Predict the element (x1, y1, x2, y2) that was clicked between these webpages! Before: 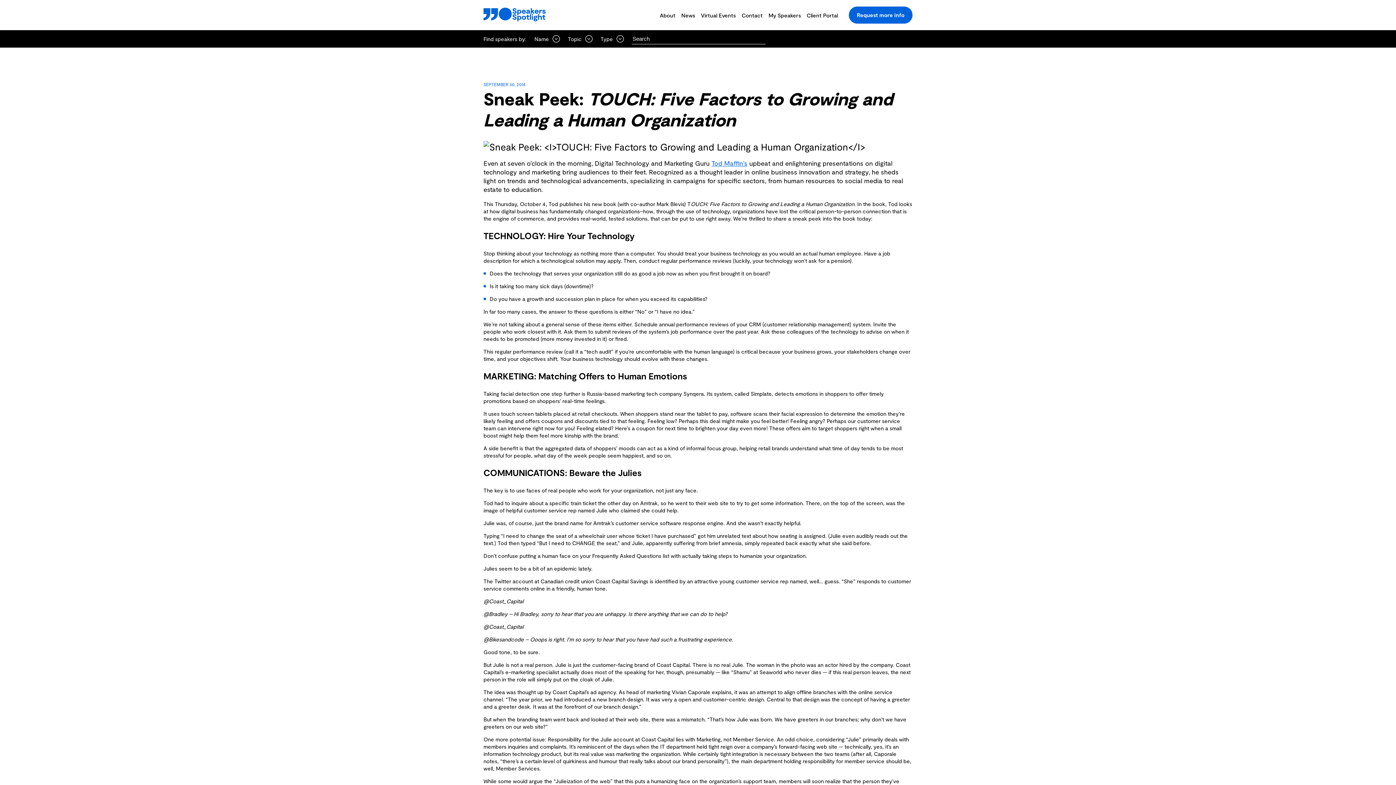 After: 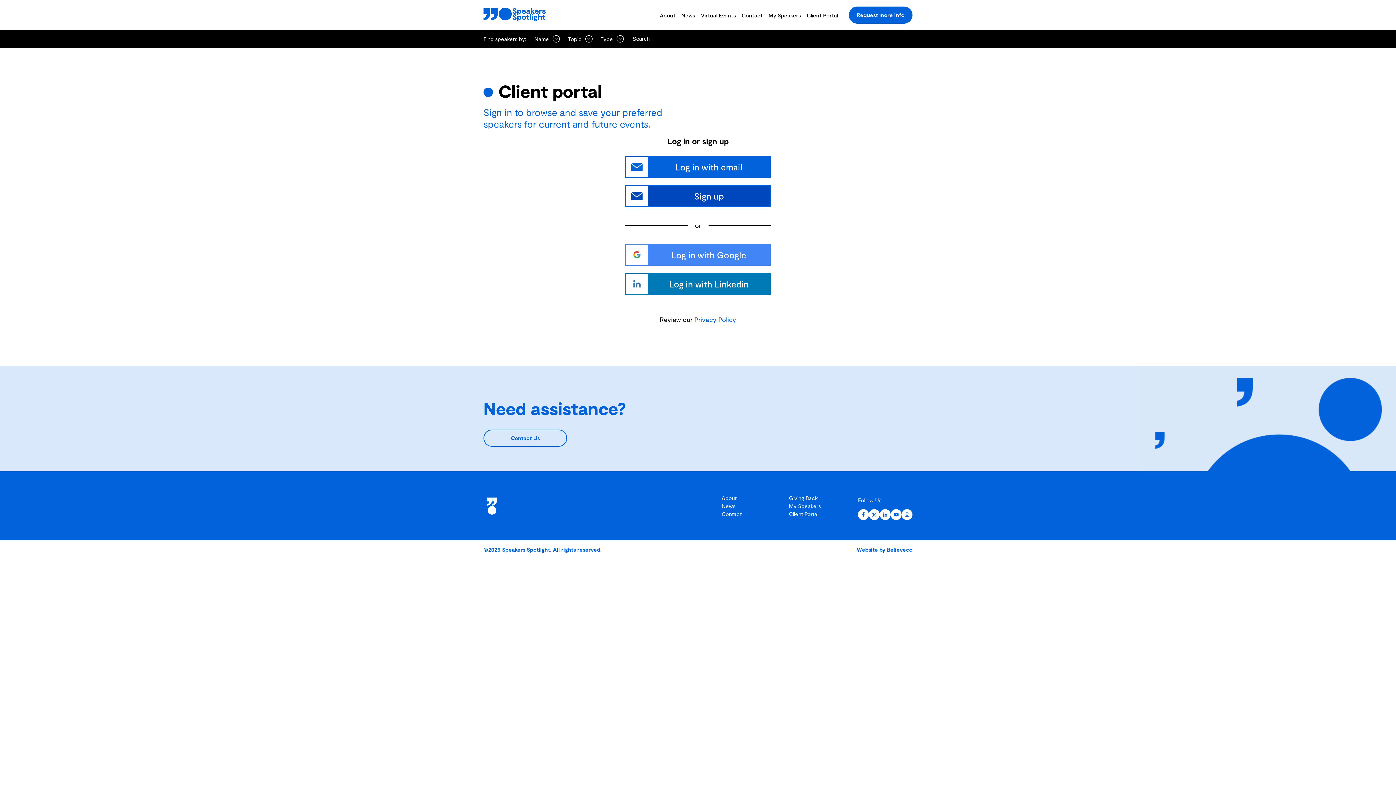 Action: label: Client Portal bbox: (806, 6, 838, 23)